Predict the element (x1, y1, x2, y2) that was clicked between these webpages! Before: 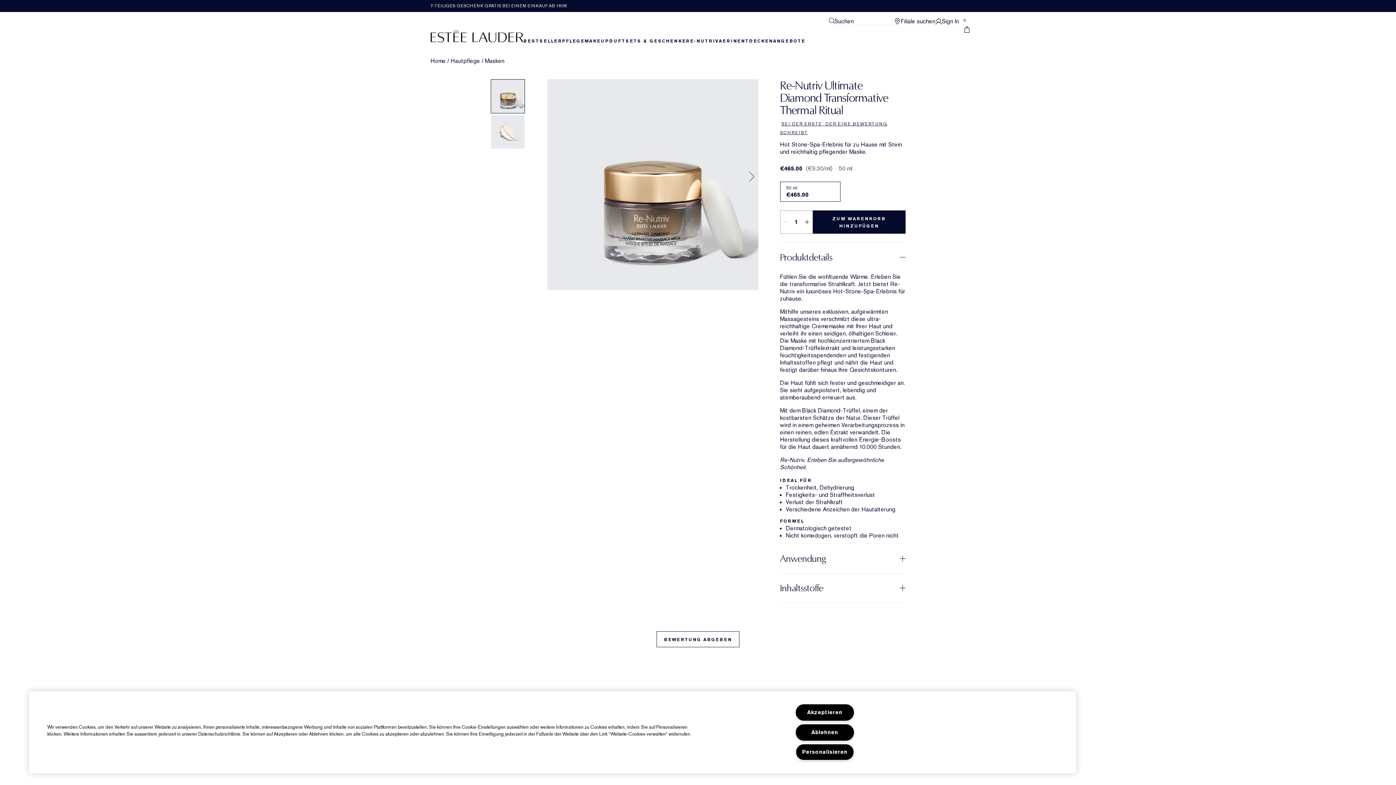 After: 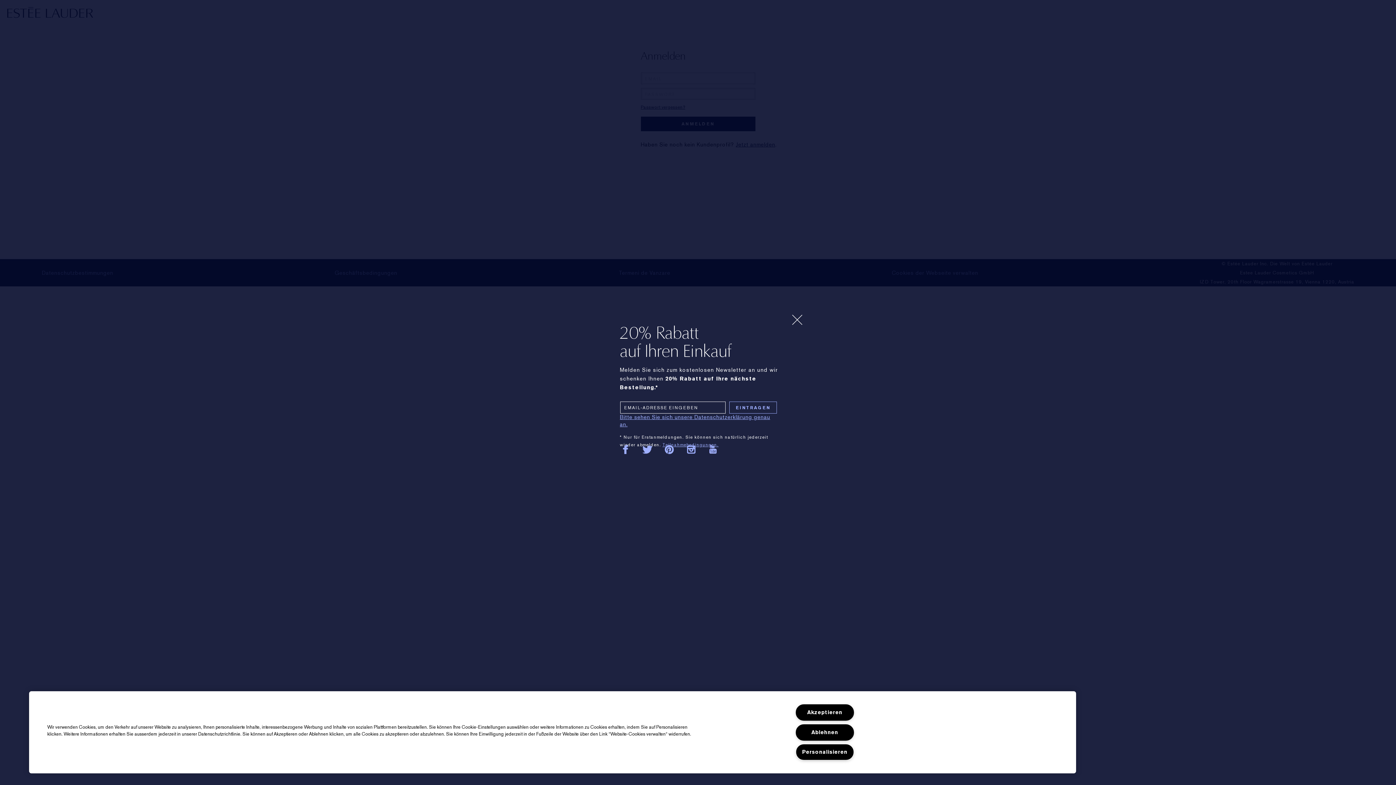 Action: bbox: (935, 17, 959, 25) label: Sign In